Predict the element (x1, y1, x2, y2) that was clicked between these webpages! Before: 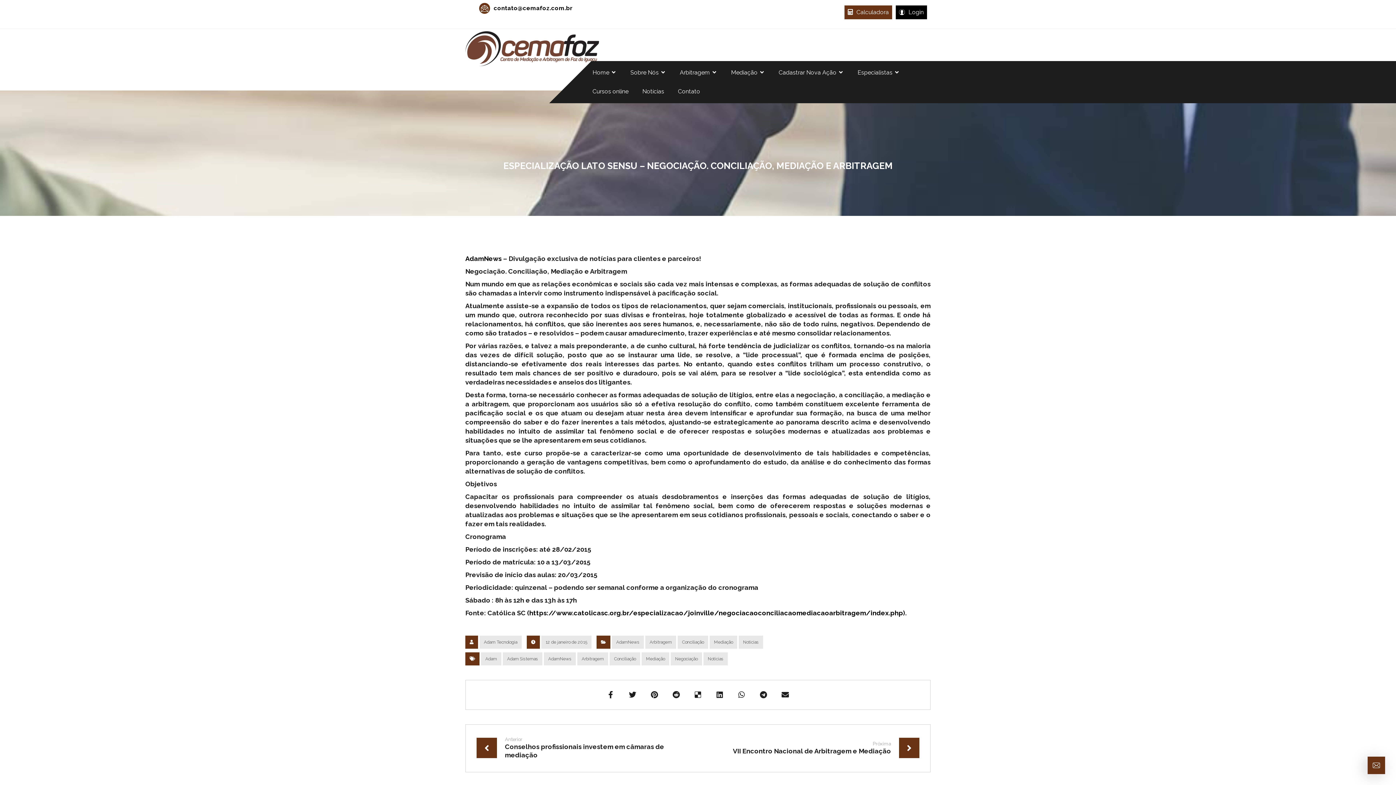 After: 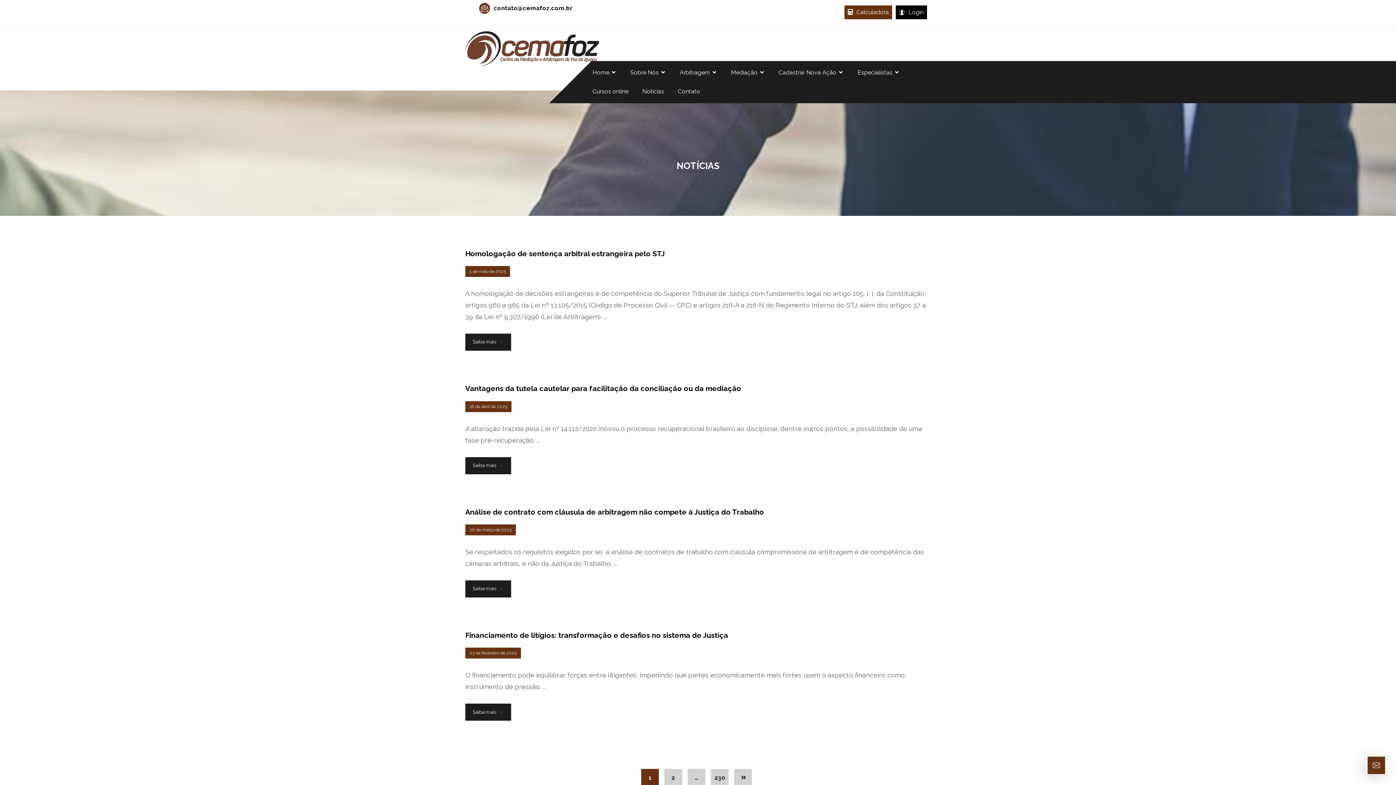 Action: label: Notícias bbox: (642, 82, 664, 101)